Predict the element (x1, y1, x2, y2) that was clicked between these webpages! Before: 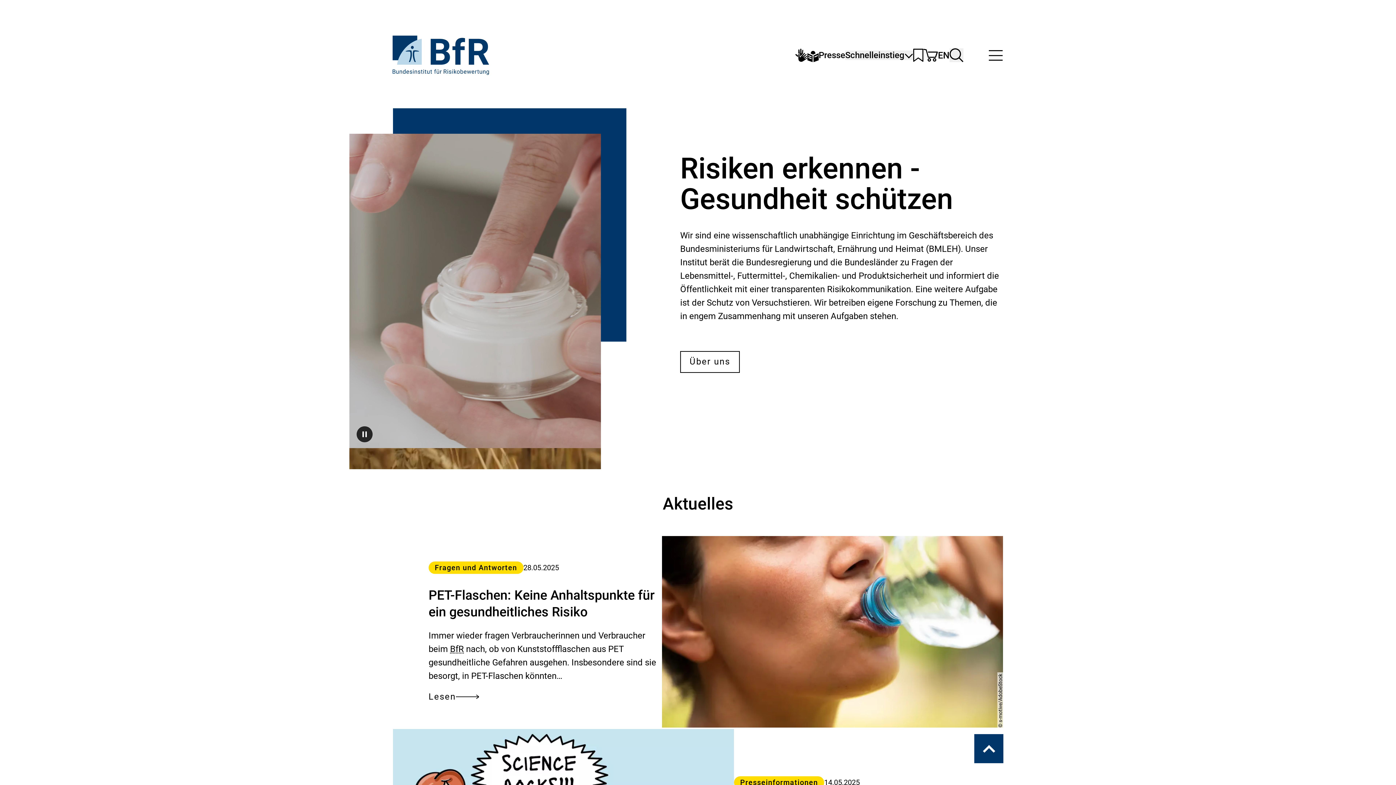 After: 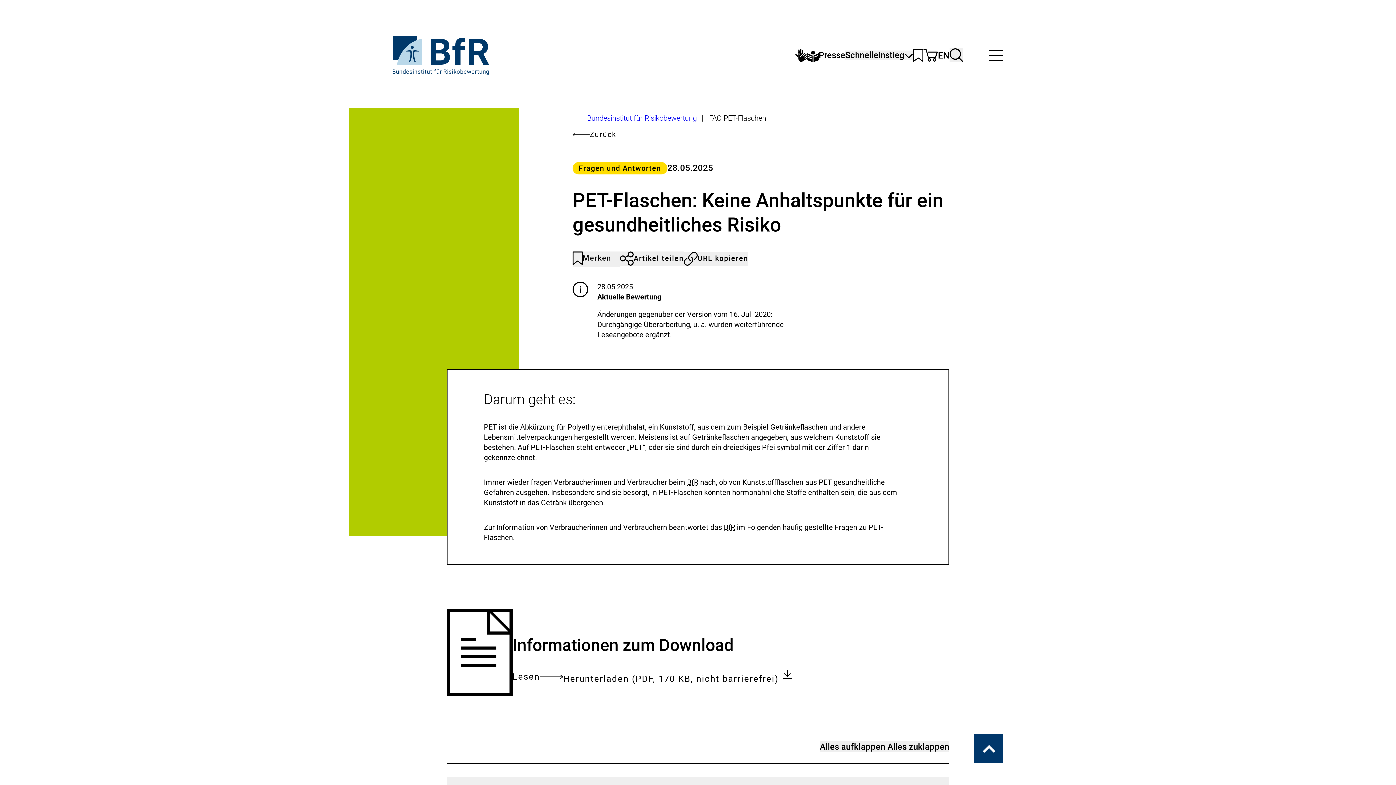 Action: bbox: (428, 690, 479, 704) label: Lesen